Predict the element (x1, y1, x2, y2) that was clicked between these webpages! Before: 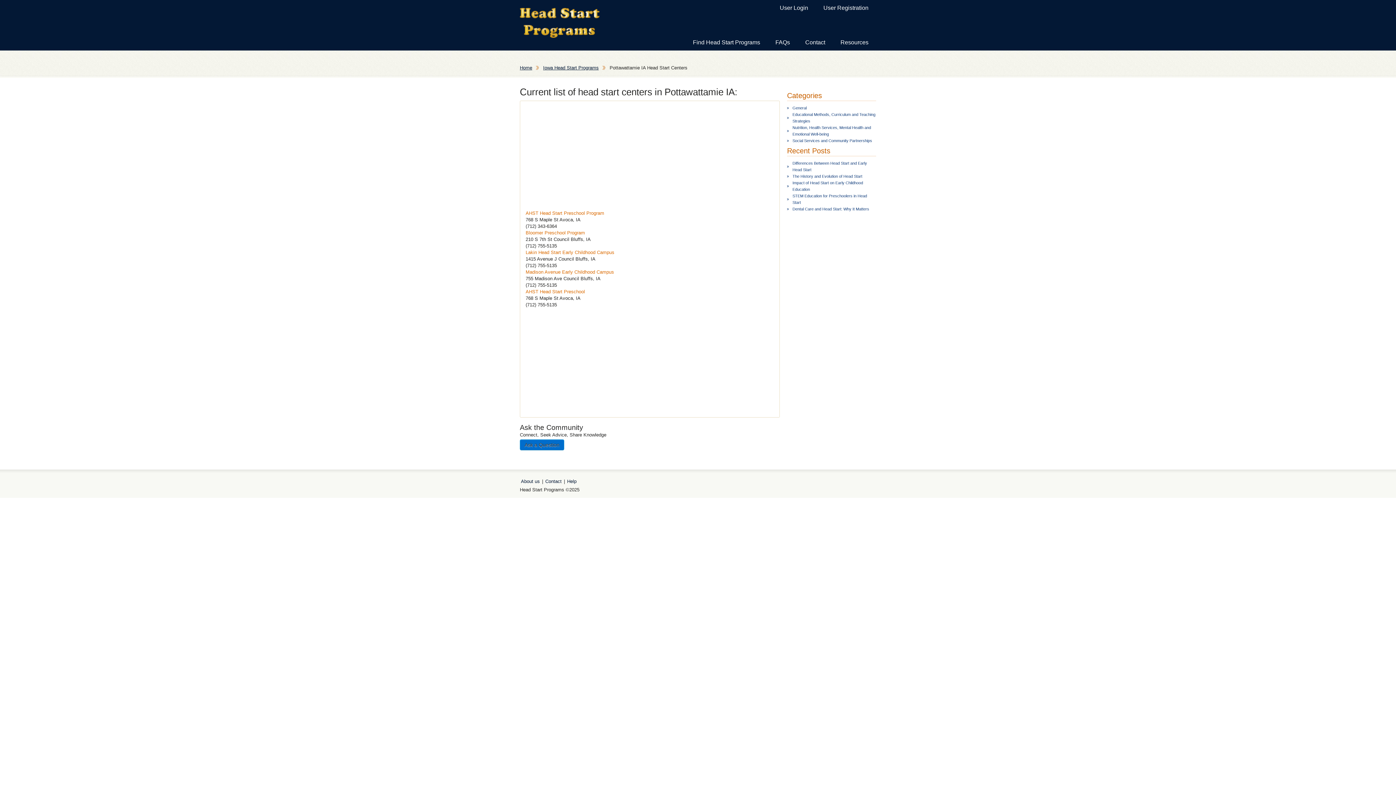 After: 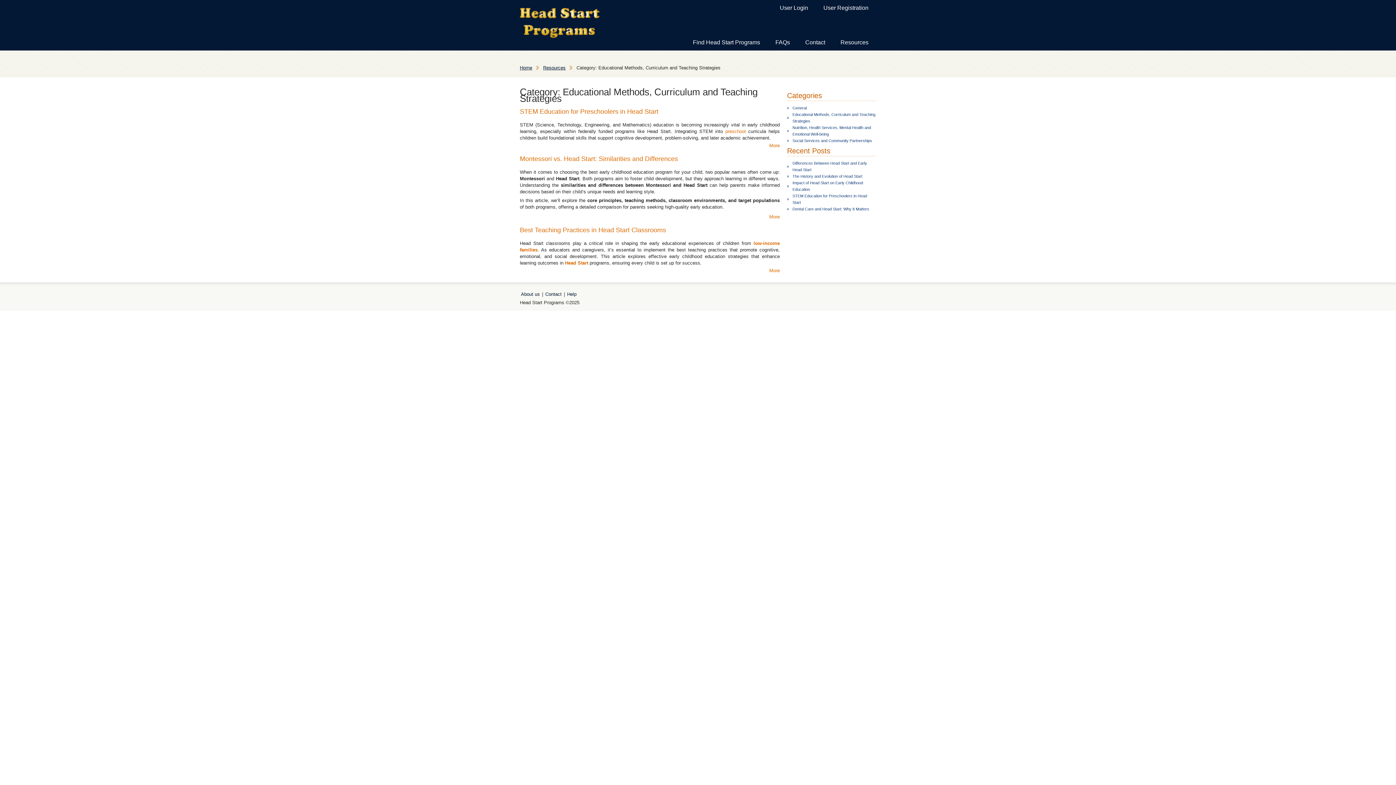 Action: label: Educational Methods, Curriculum and Teaching Strategies bbox: (792, 111, 876, 124)